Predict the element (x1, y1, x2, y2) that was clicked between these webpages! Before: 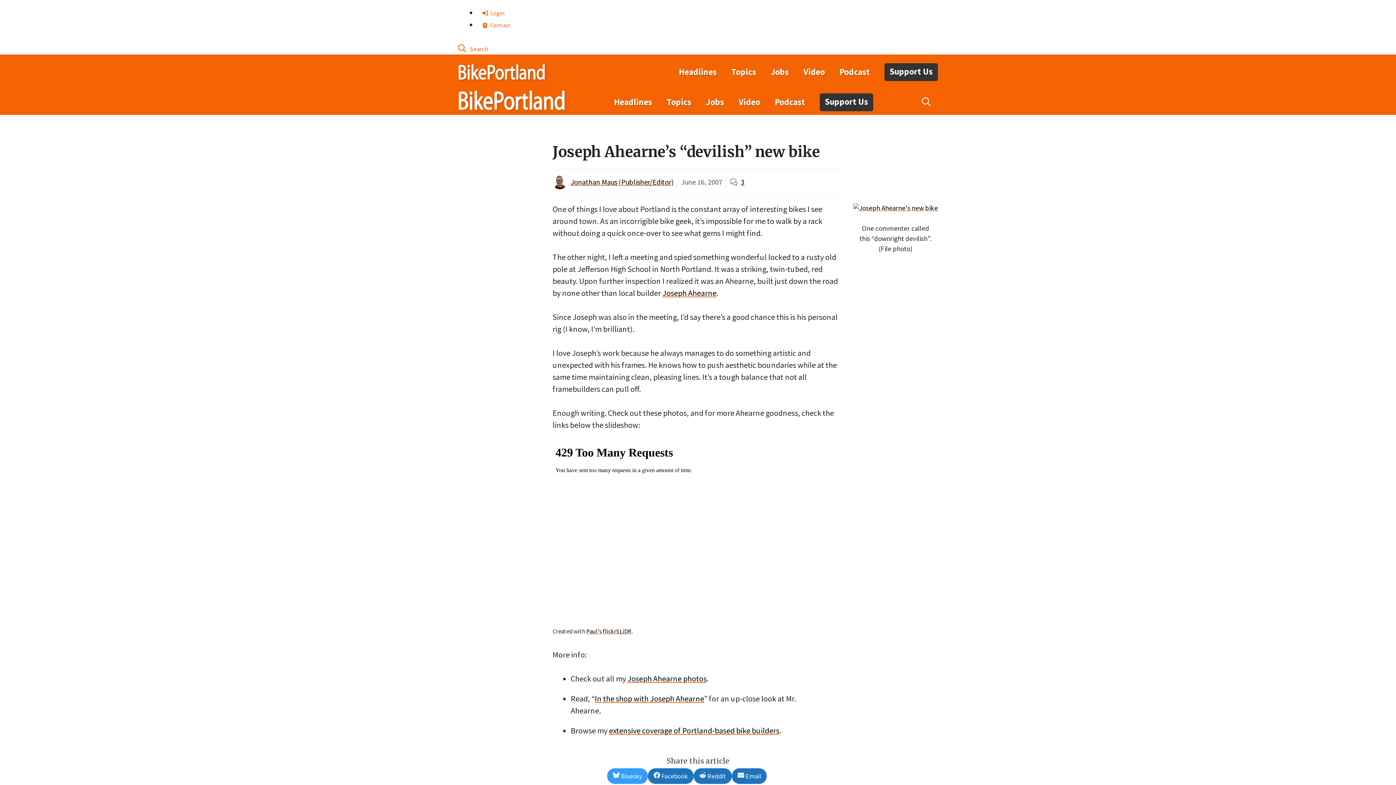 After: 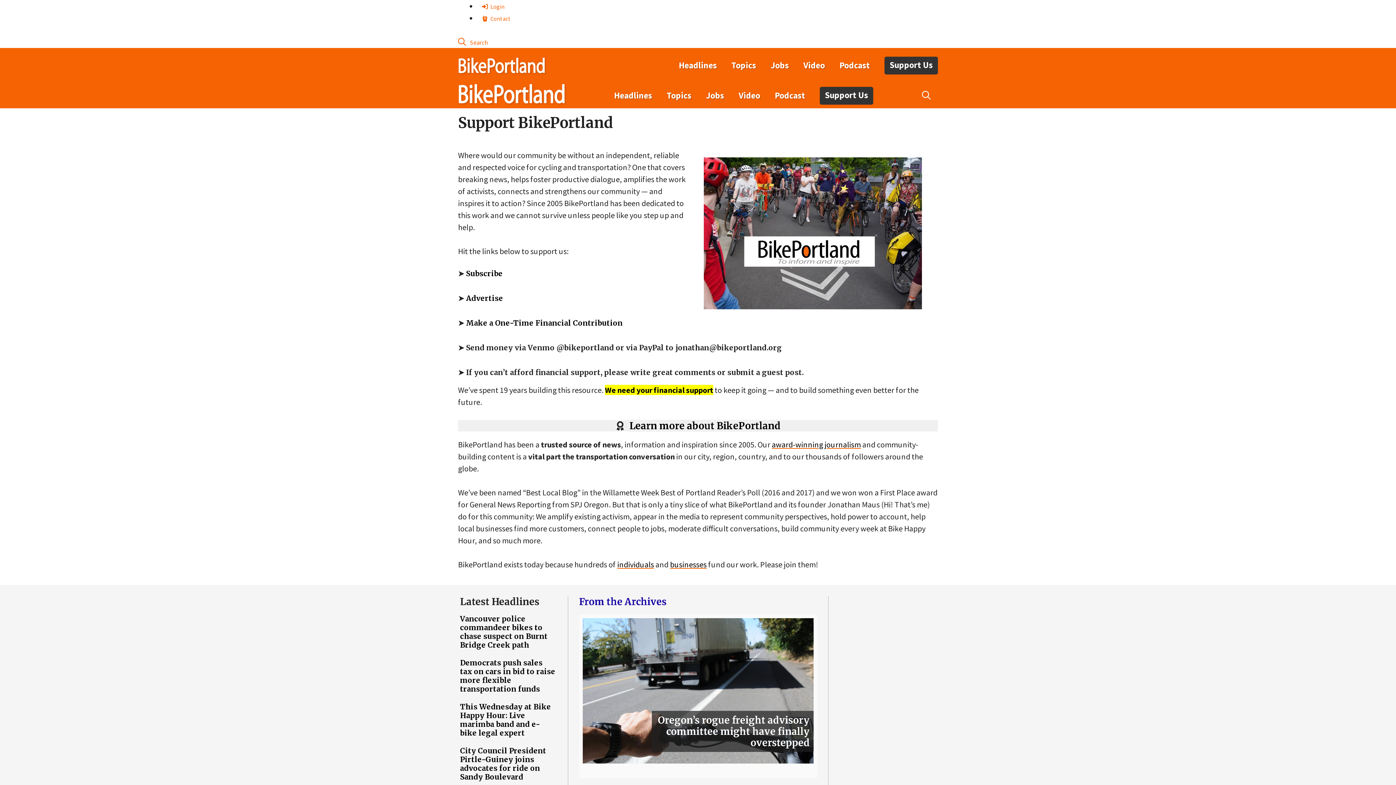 Action: label: Support Us bbox: (819, 93, 873, 111)